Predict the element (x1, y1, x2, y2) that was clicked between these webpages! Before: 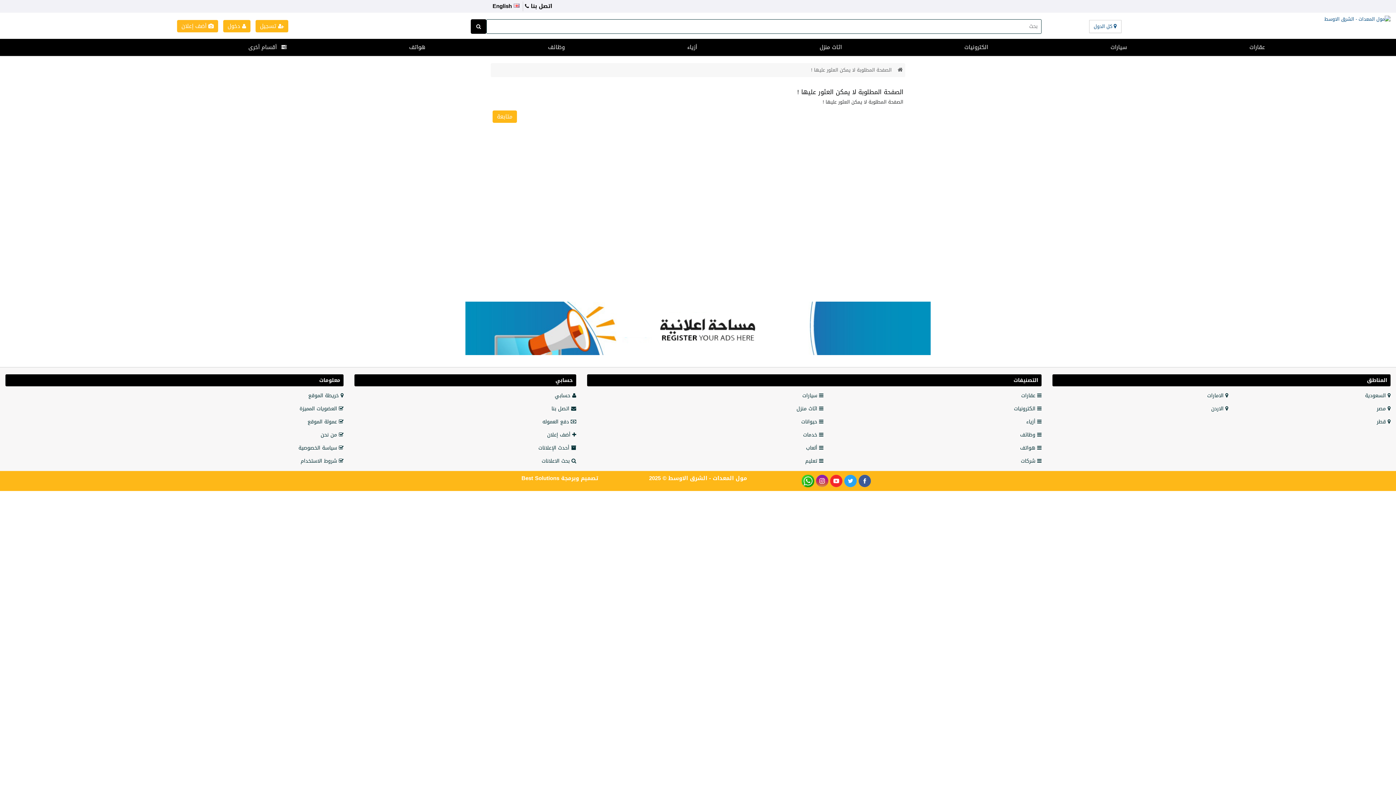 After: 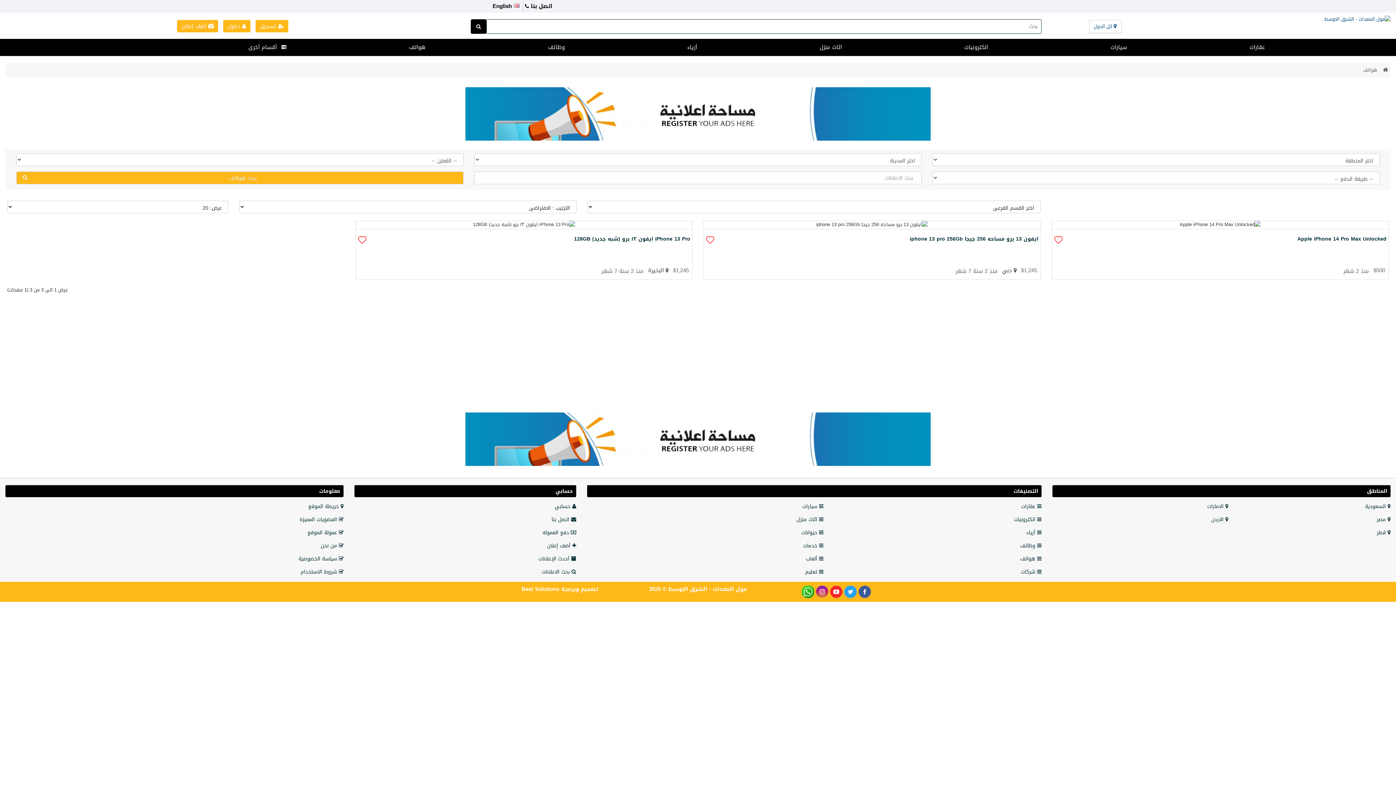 Action: label: هواتف bbox: (406, 38, 428, 56)